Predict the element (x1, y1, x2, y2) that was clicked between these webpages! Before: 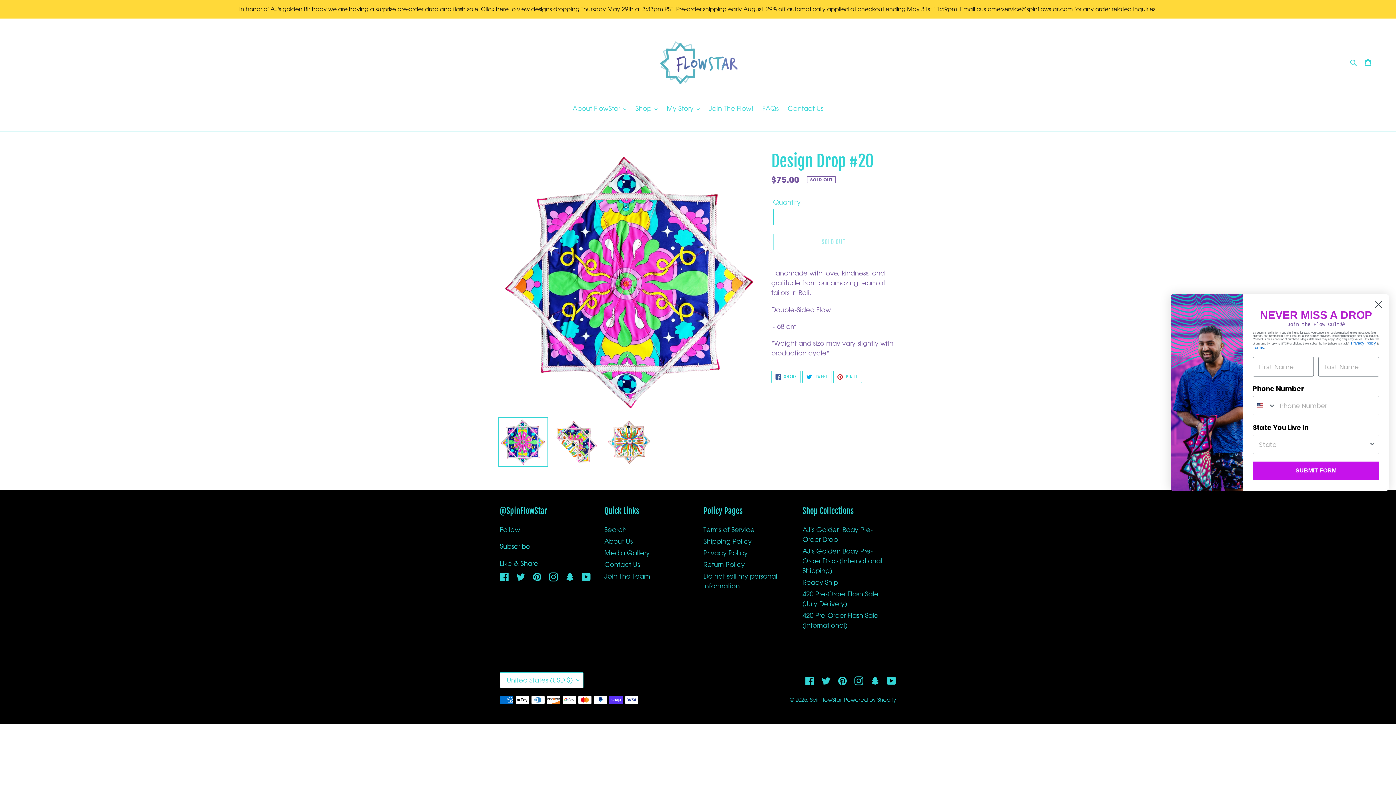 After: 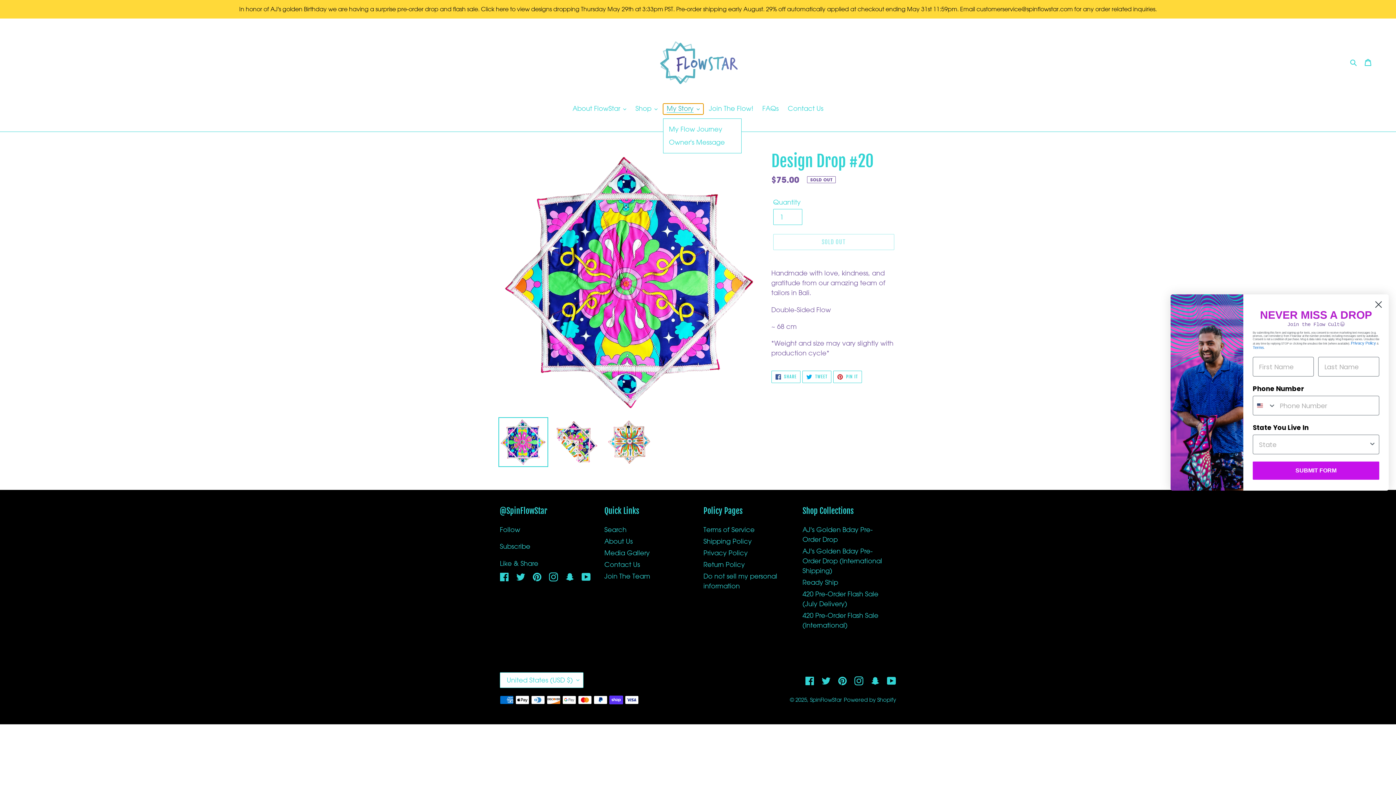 Action: label: My Story bbox: (663, 103, 703, 114)